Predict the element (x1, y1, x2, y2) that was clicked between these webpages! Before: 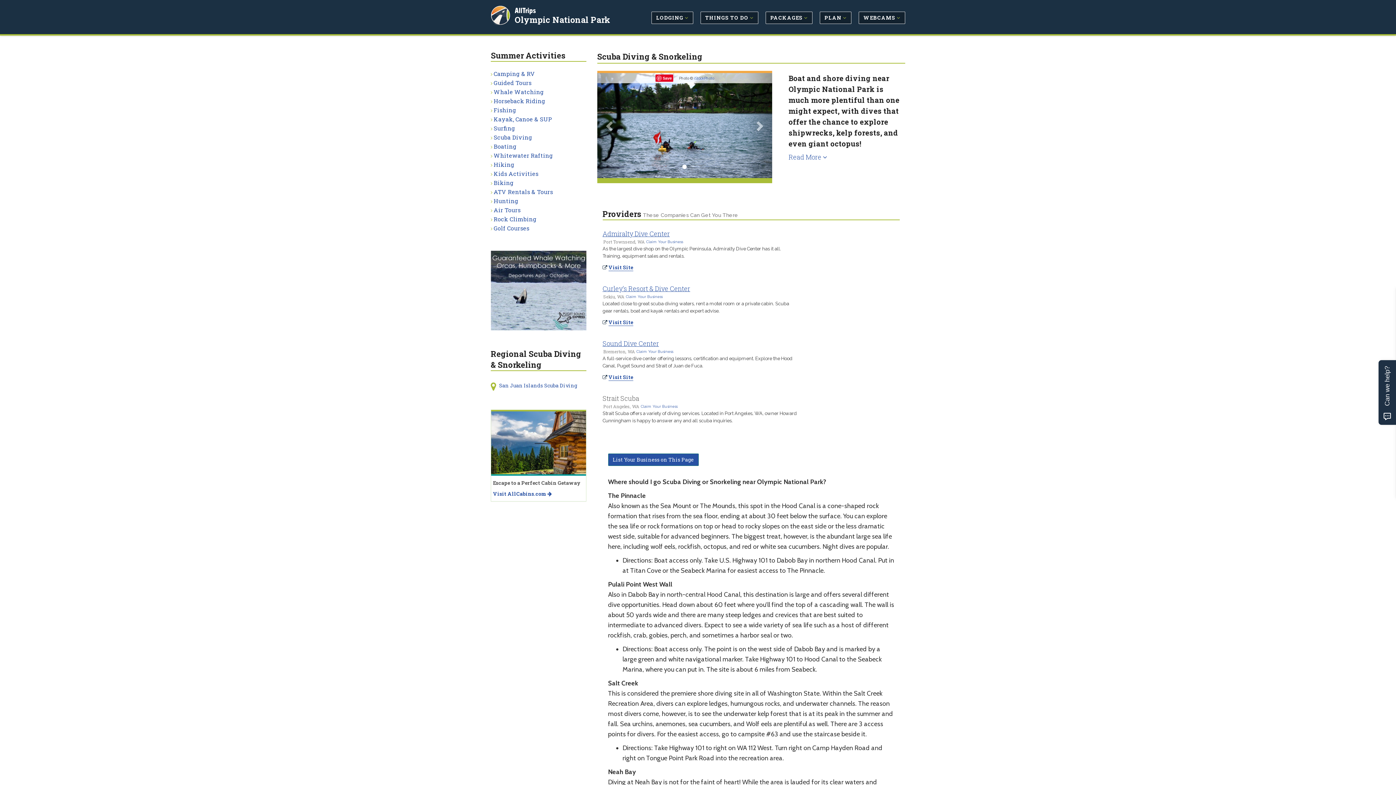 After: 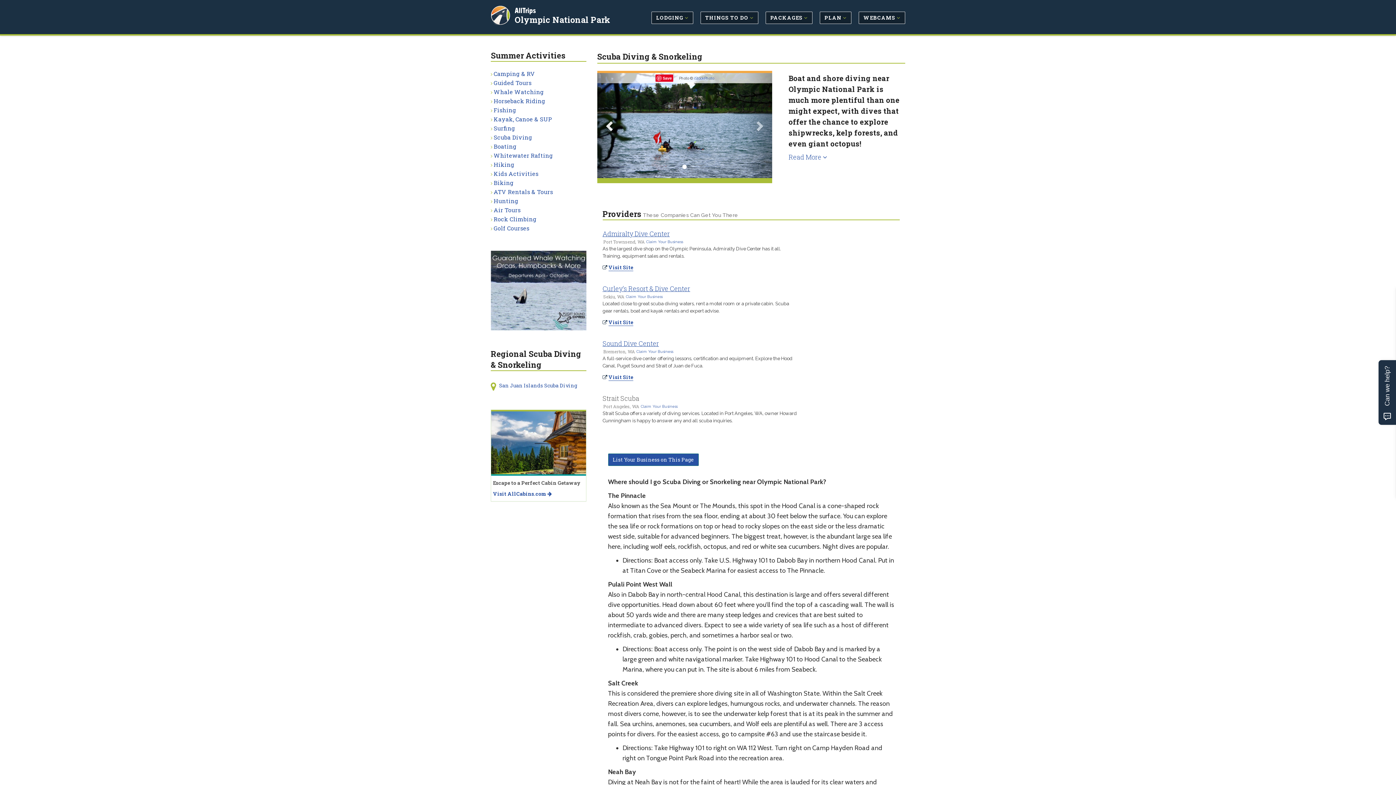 Action: label: Previous bbox: (597, 73, 623, 178)